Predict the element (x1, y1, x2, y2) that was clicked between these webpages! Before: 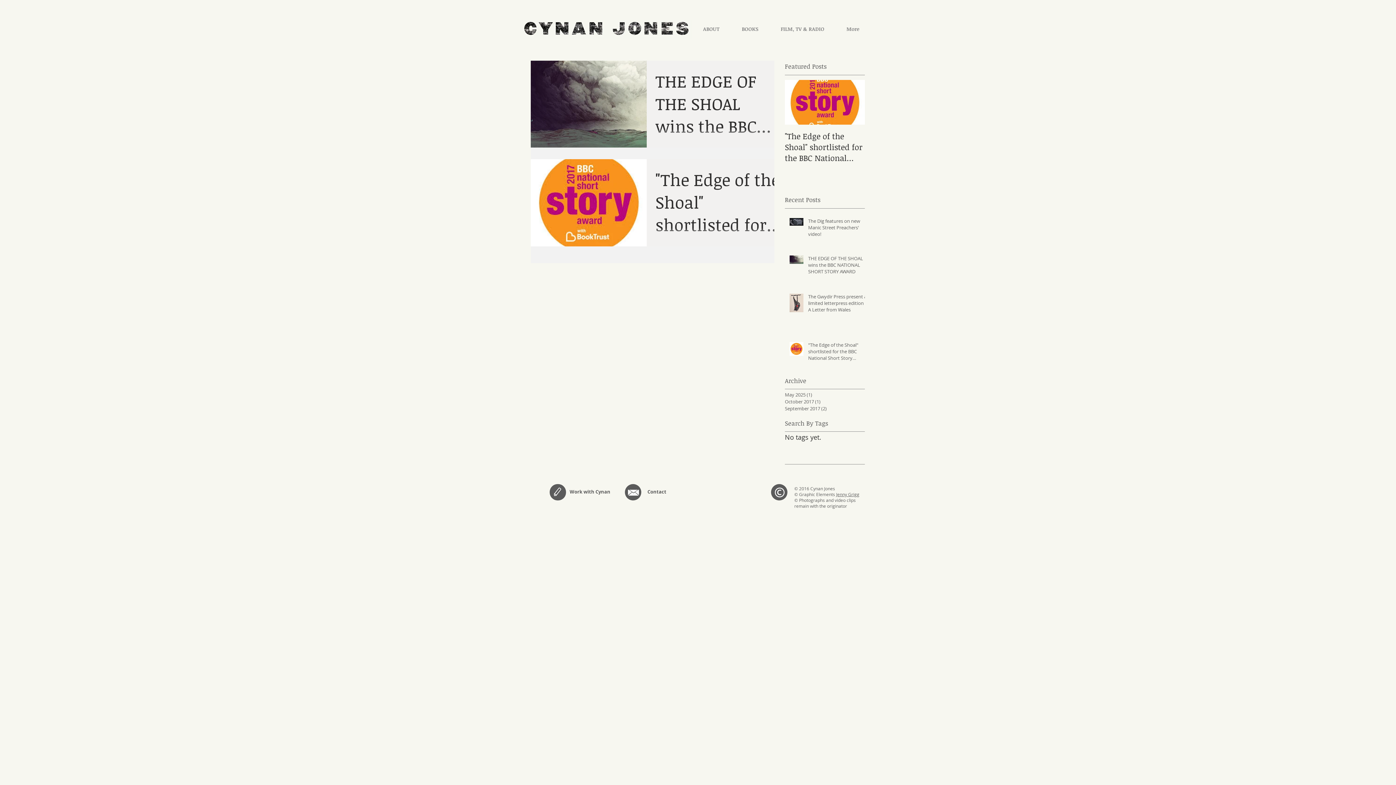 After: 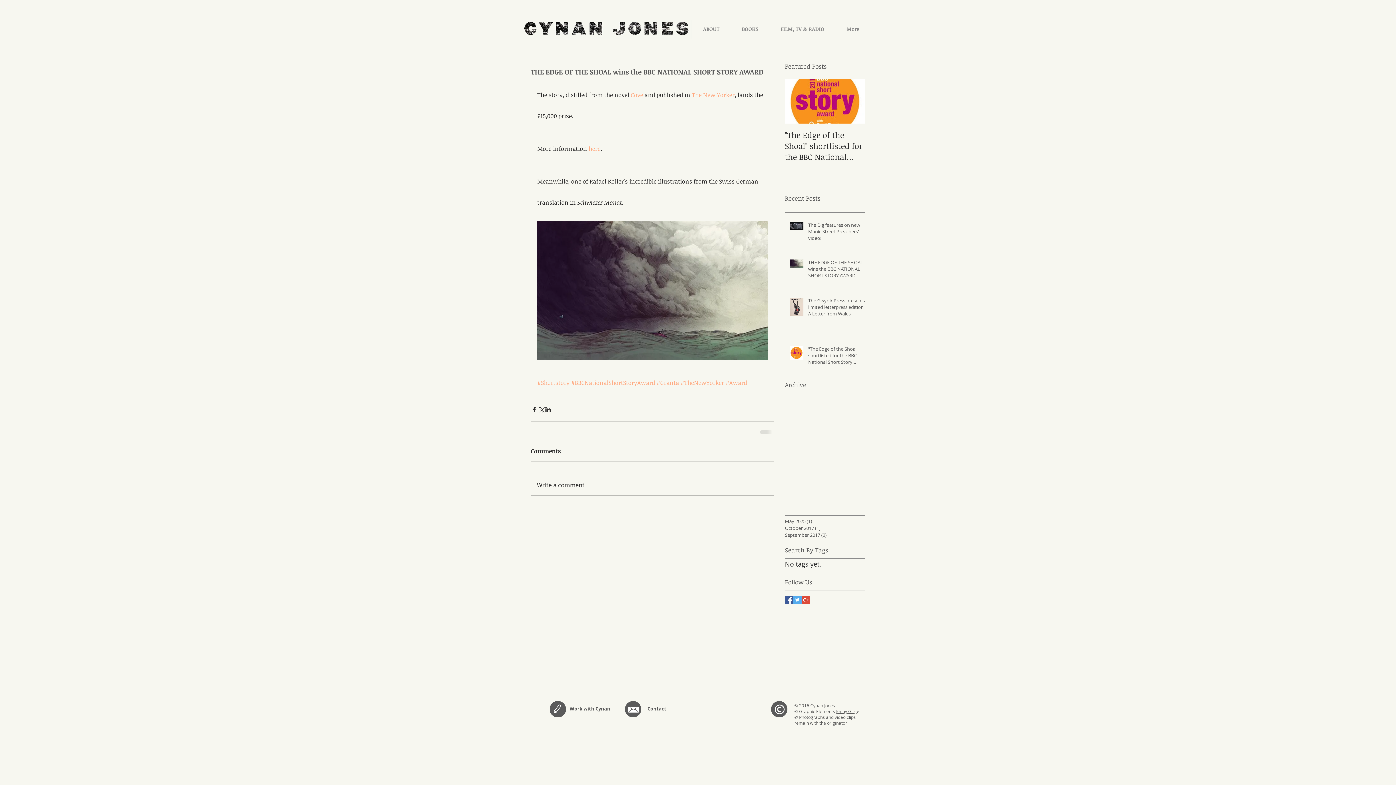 Action: bbox: (655, 69, 783, 141) label: THE EDGE OF THE SHOAL wins the BBC NATIONAL SHORT STORY AWARD